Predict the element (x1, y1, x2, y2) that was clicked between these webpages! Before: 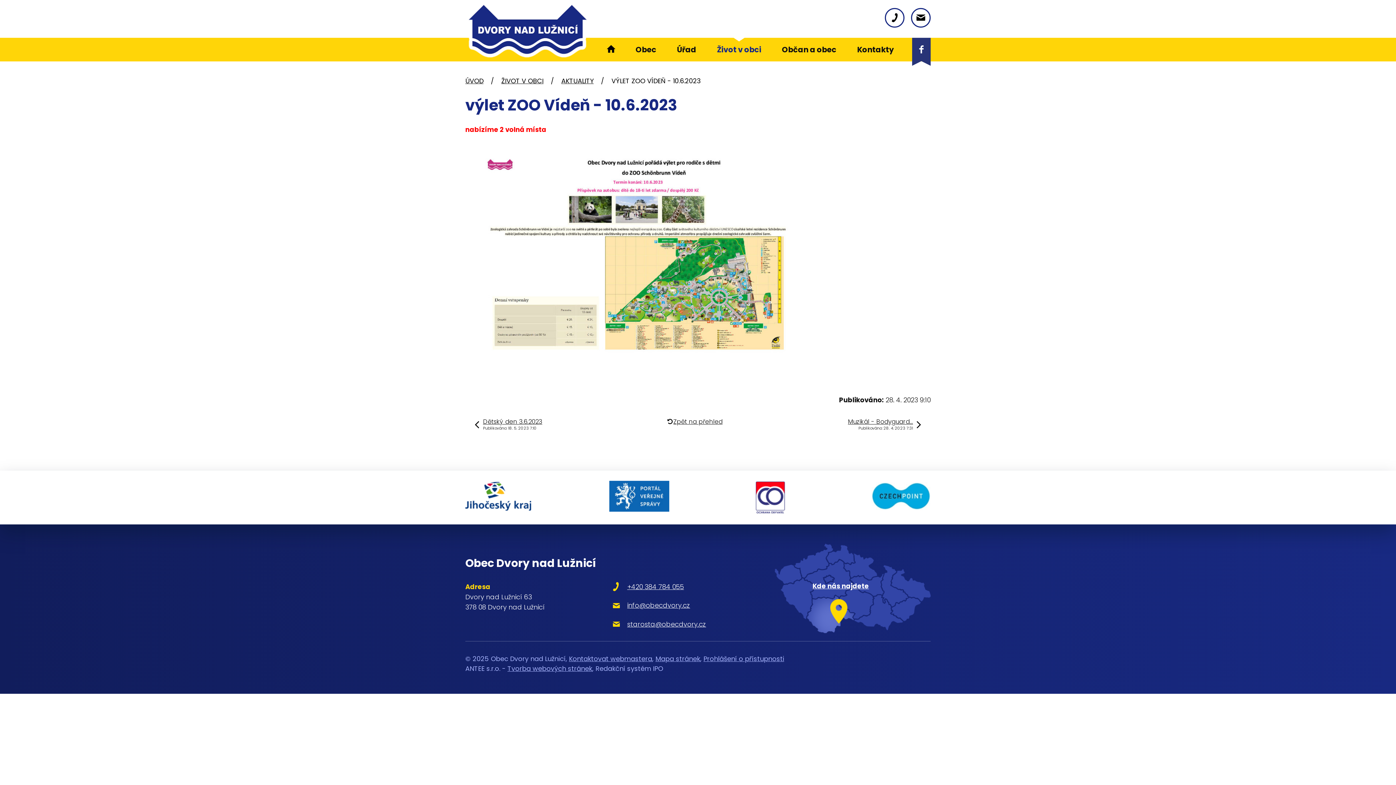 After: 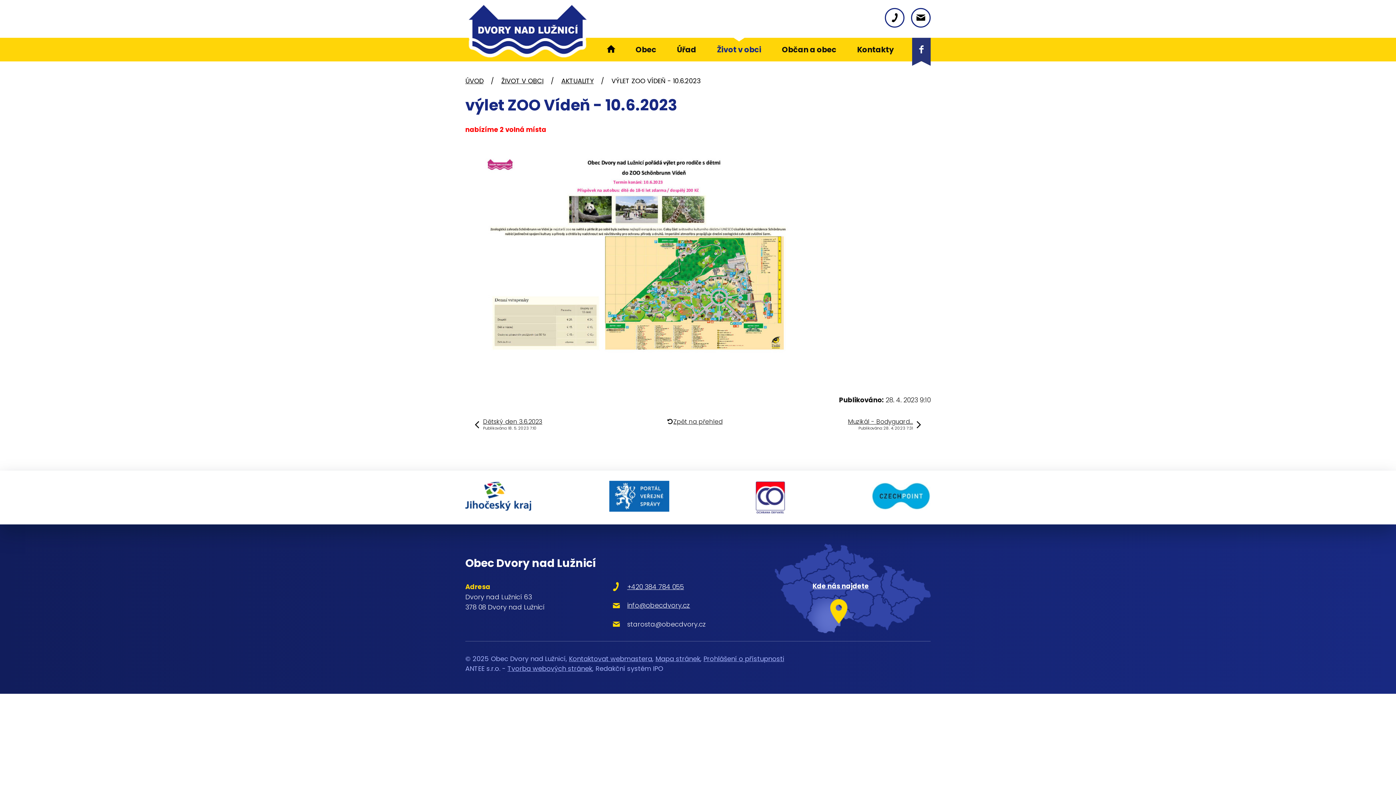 Action: bbox: (612, 619, 706, 628) label: starosta@obecdvory.cz